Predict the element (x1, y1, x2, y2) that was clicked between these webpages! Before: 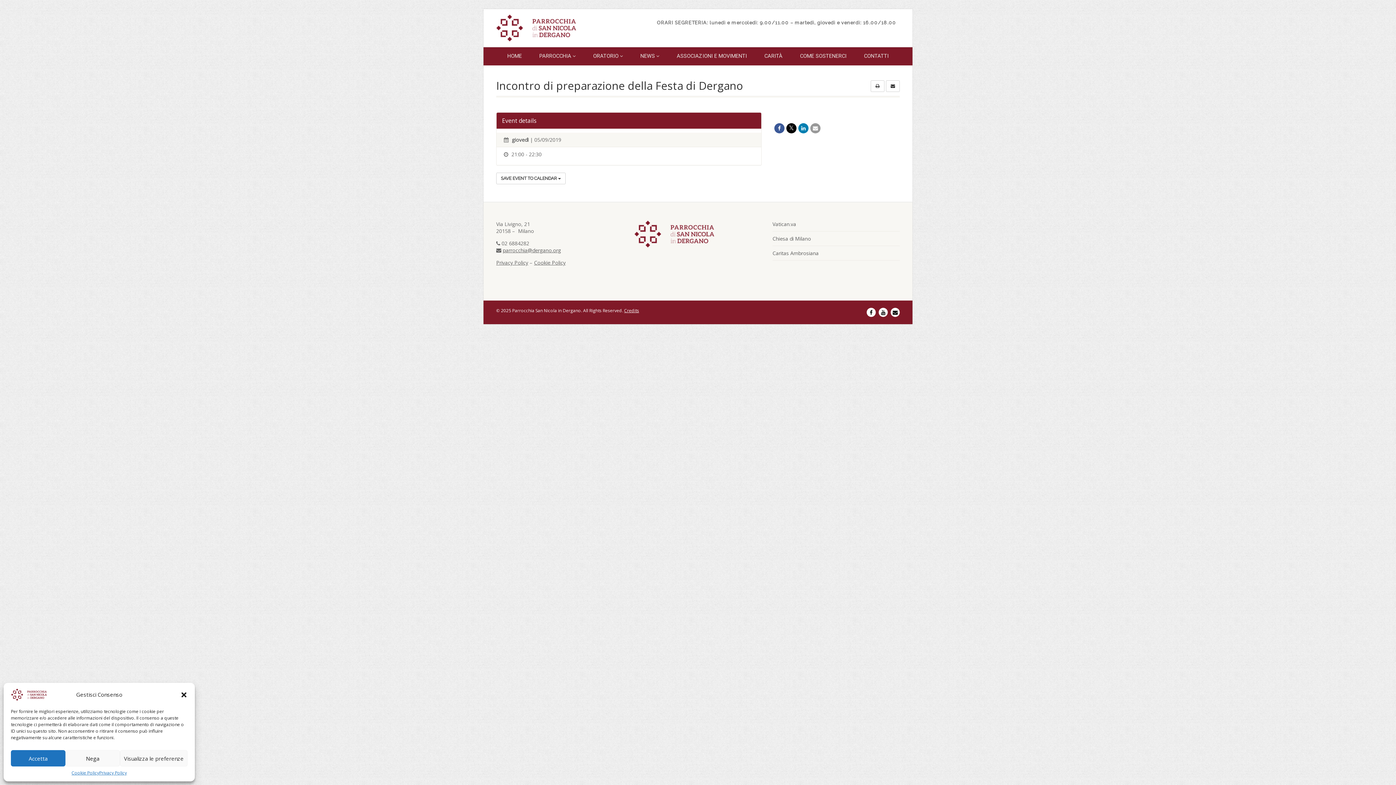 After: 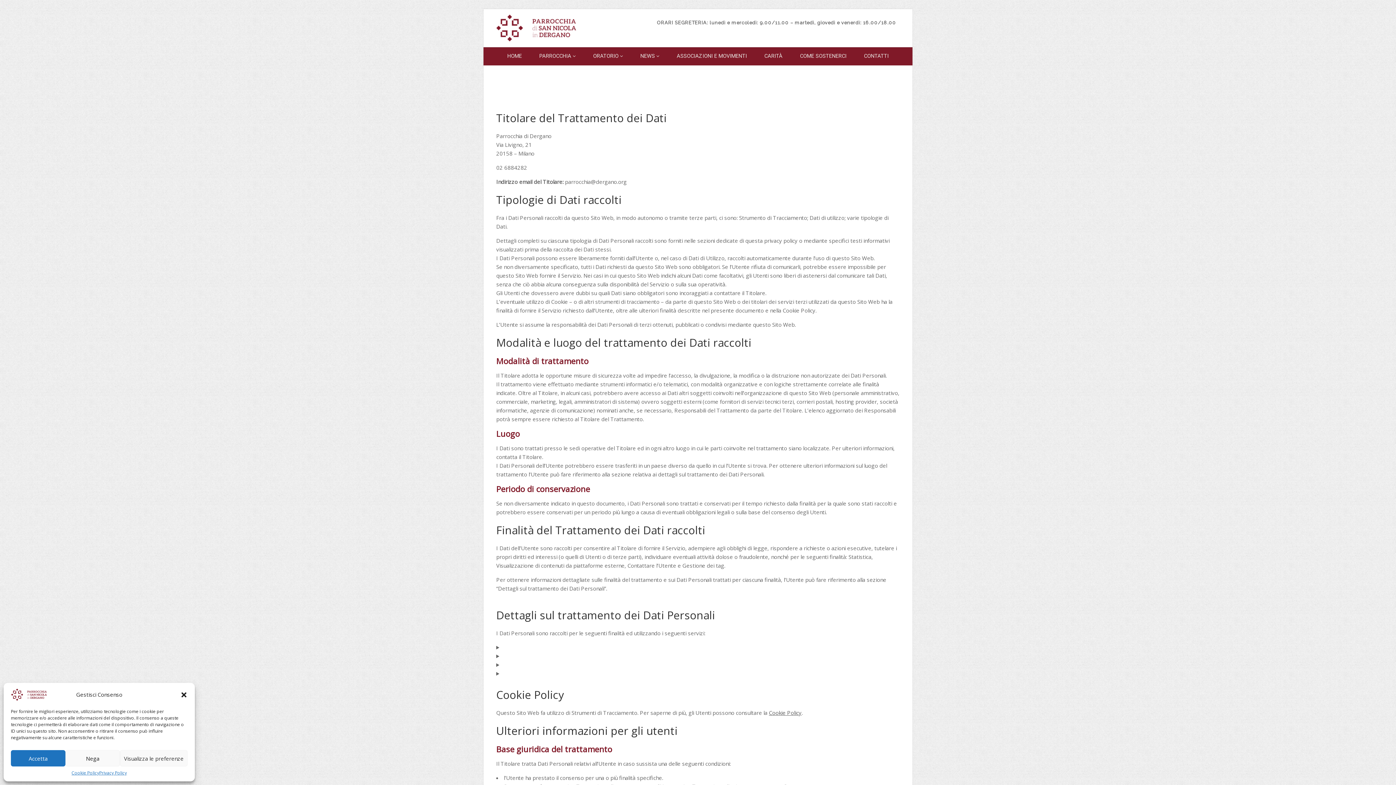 Action: label: Privacy Policy bbox: (496, 259, 528, 266)